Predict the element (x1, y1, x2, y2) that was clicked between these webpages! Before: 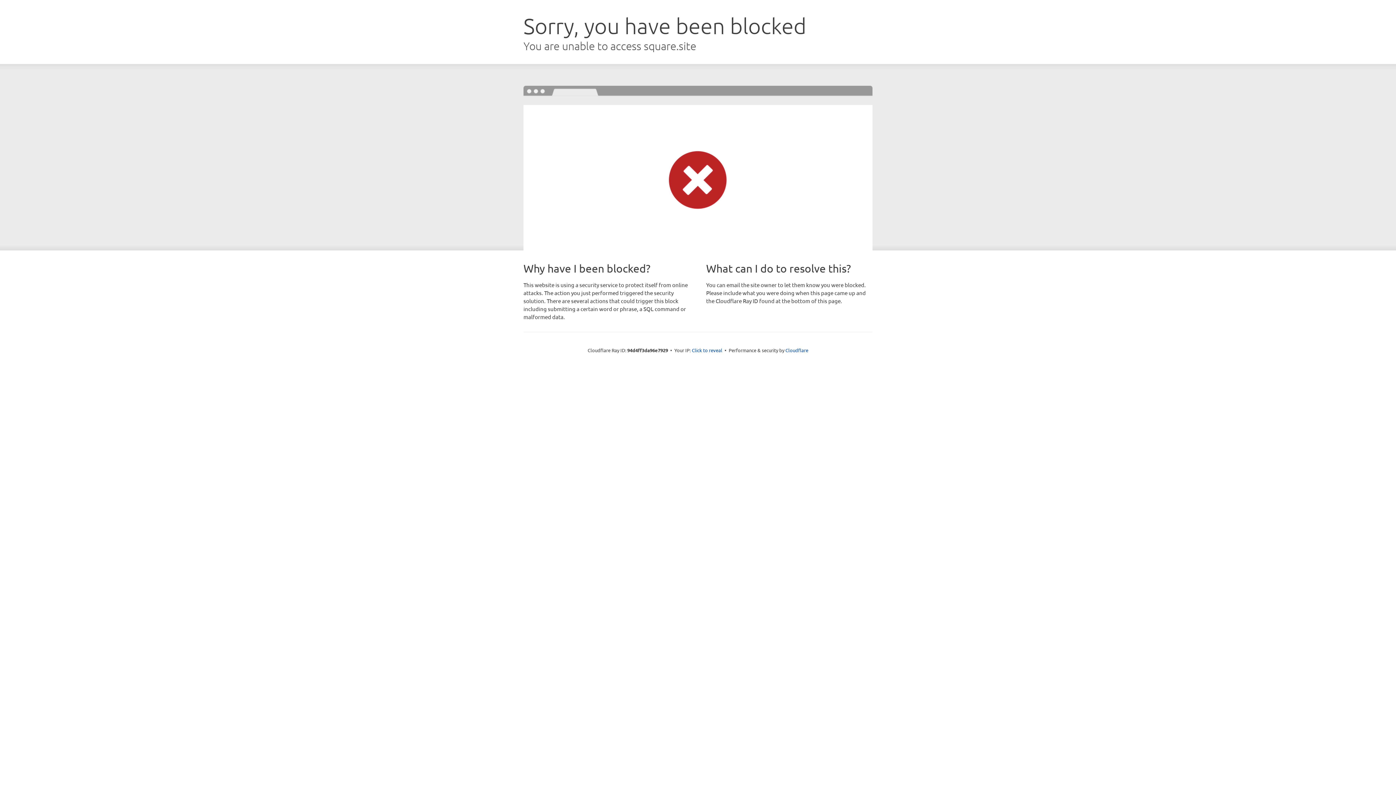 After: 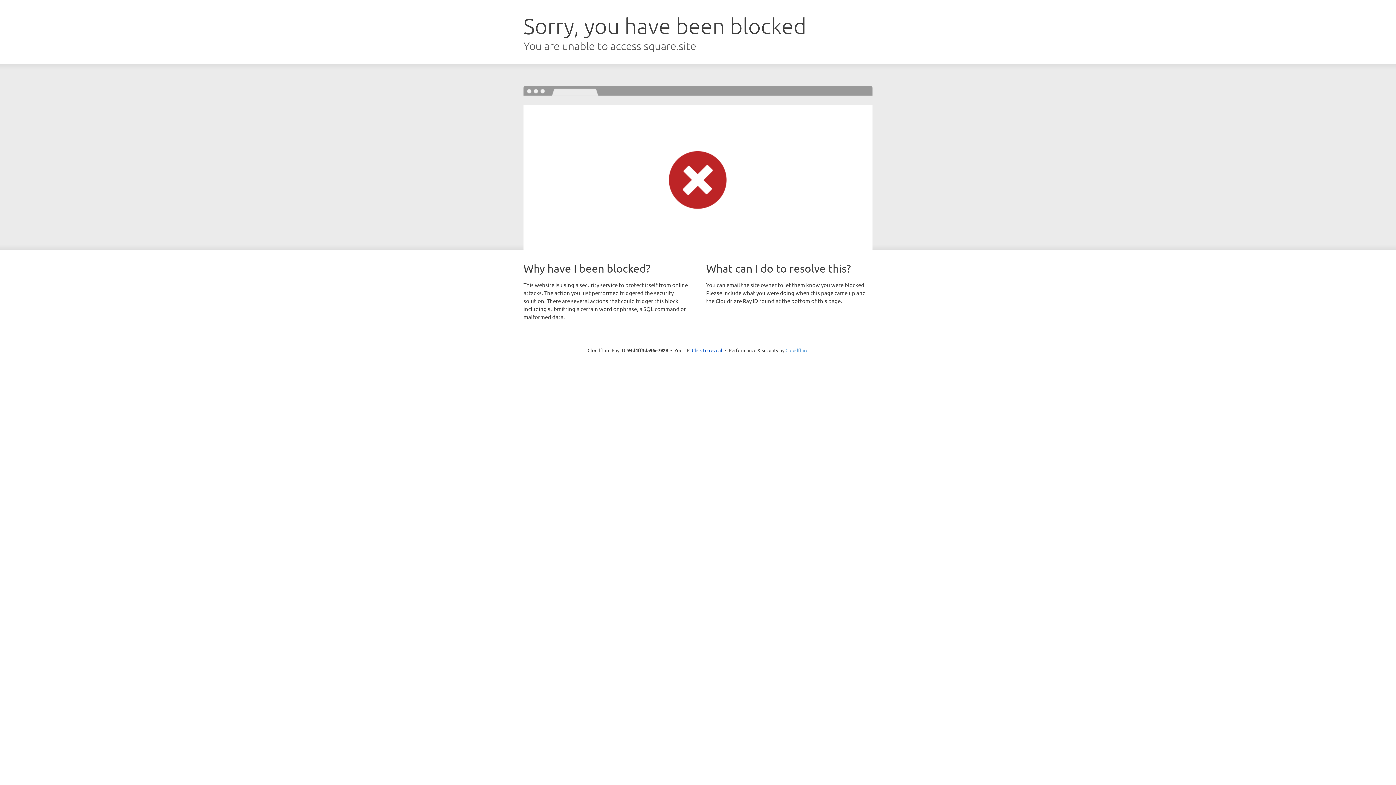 Action: label: Cloudflare bbox: (785, 347, 808, 353)